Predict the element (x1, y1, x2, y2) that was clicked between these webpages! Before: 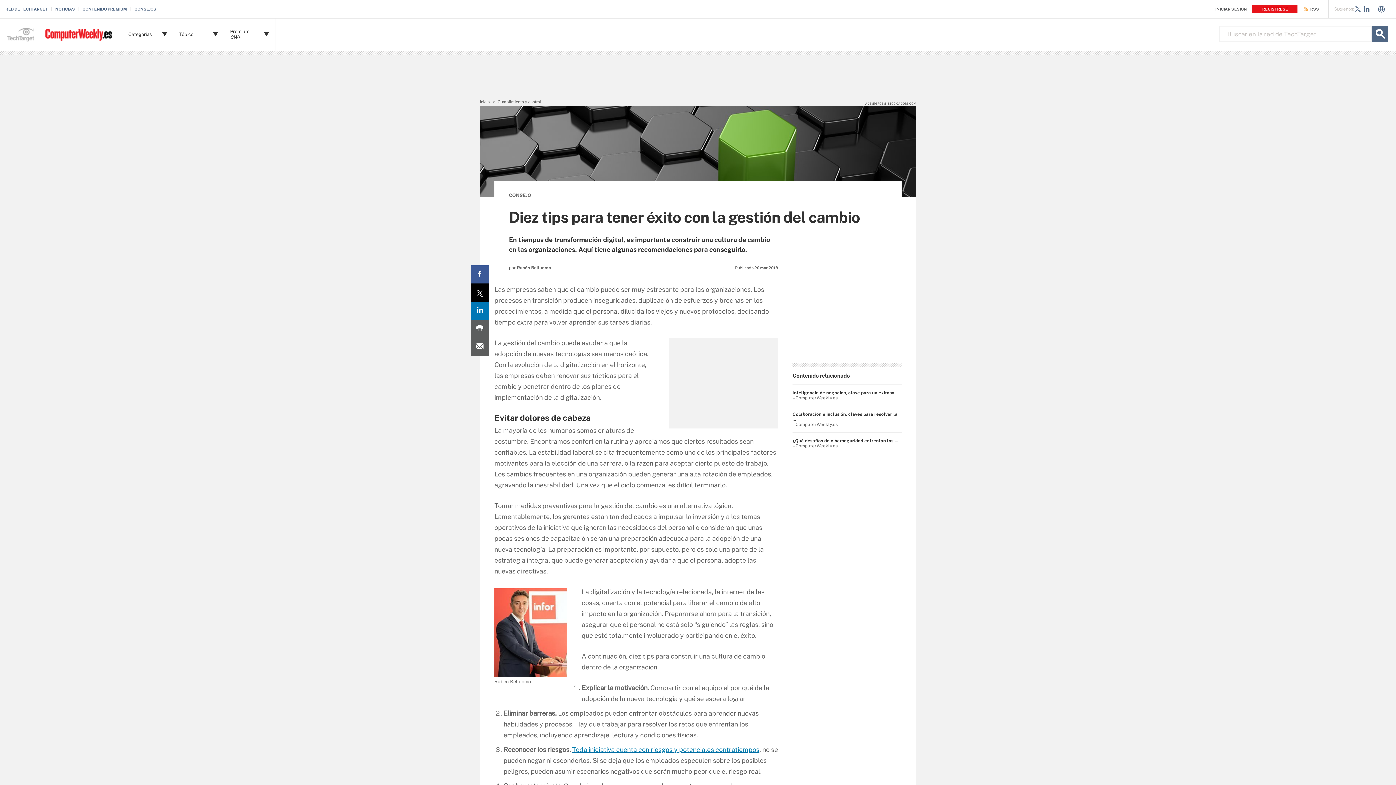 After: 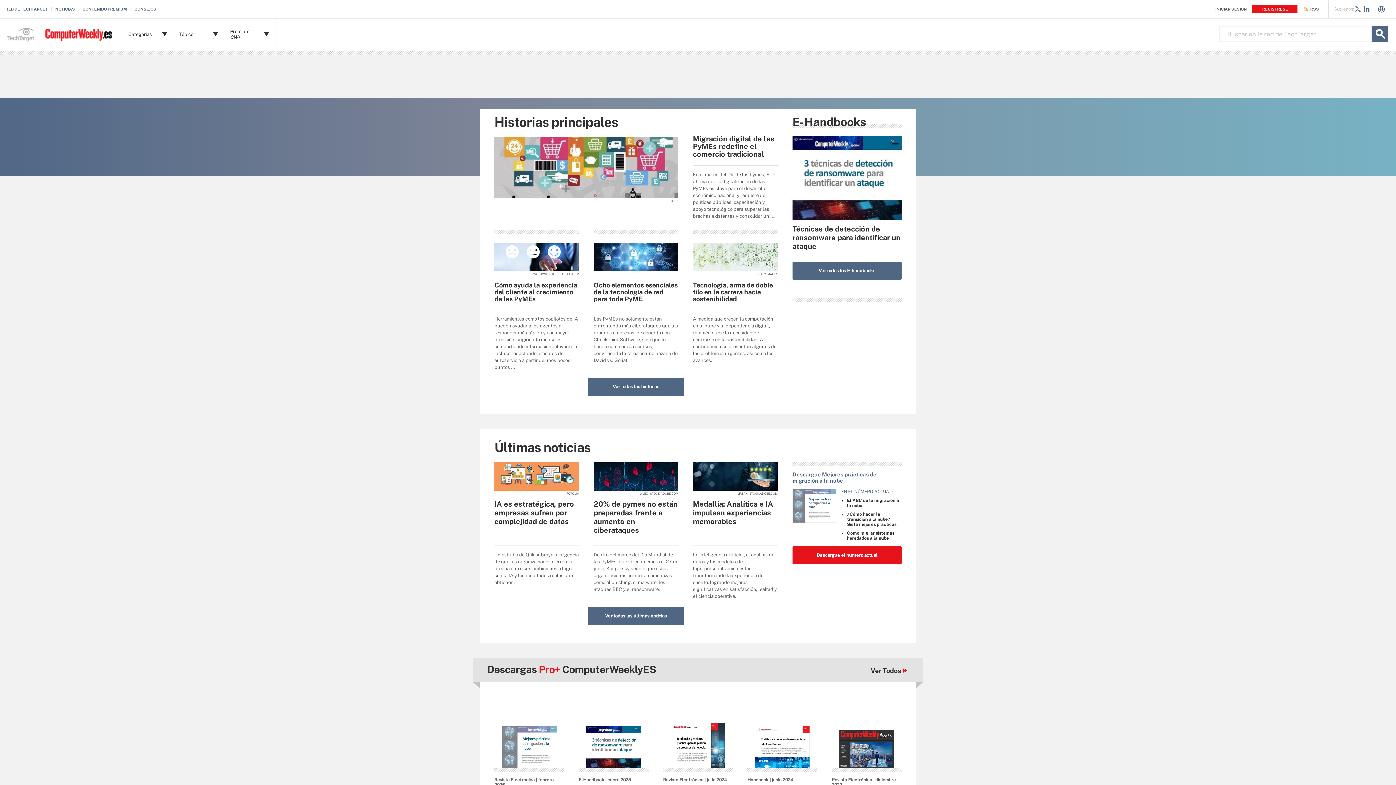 Action: label: Inicio bbox: (480, 99, 489, 104)